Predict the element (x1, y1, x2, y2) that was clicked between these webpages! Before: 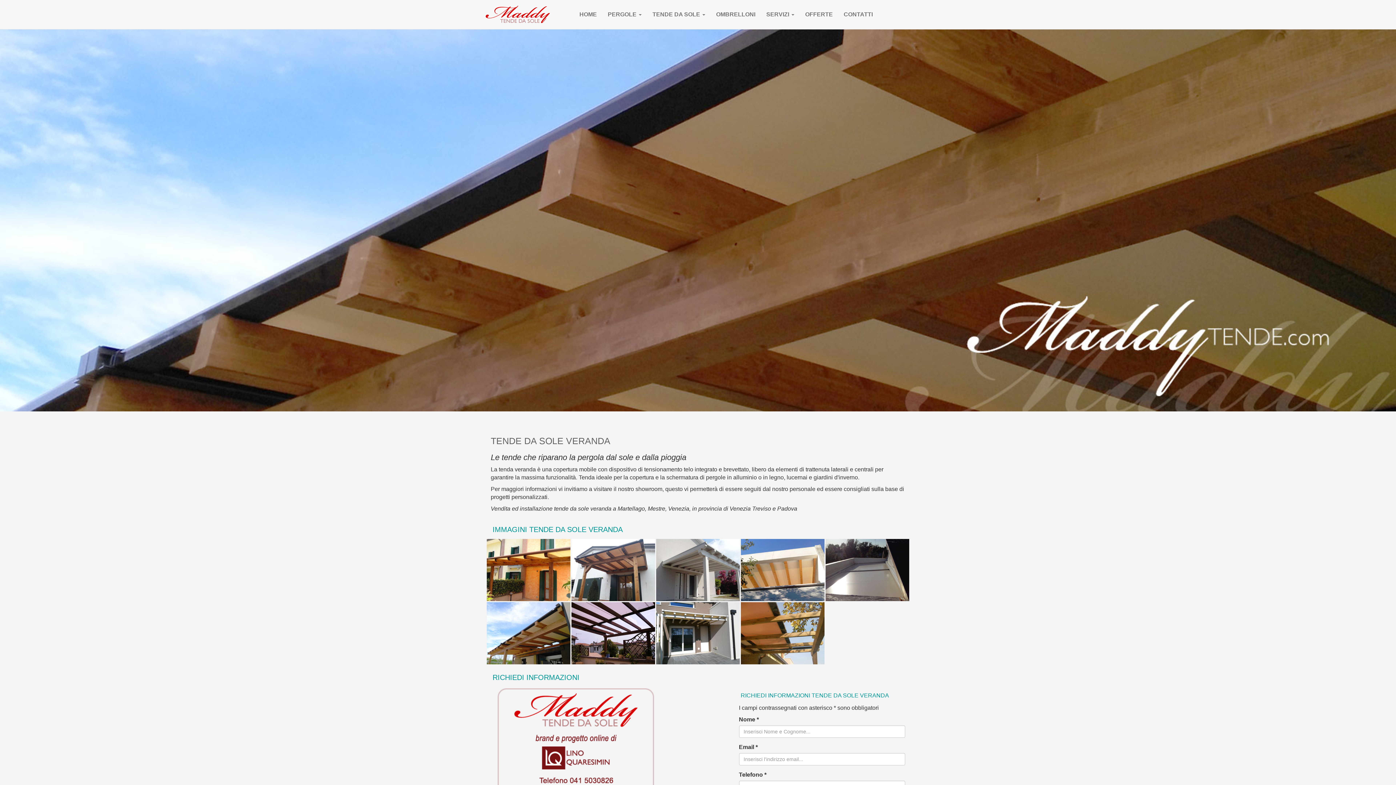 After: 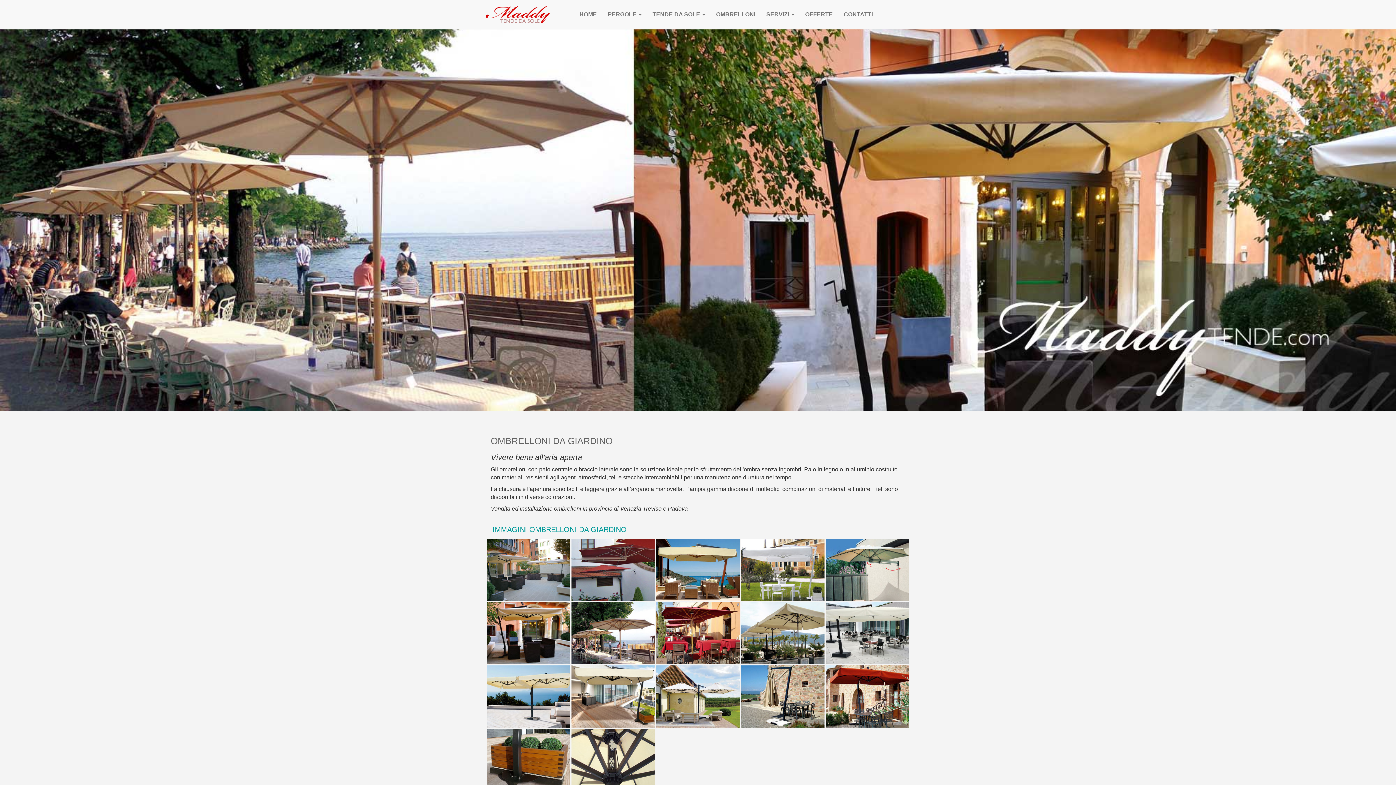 Action: label: OMBRELLONI bbox: (710, 5, 761, 23)